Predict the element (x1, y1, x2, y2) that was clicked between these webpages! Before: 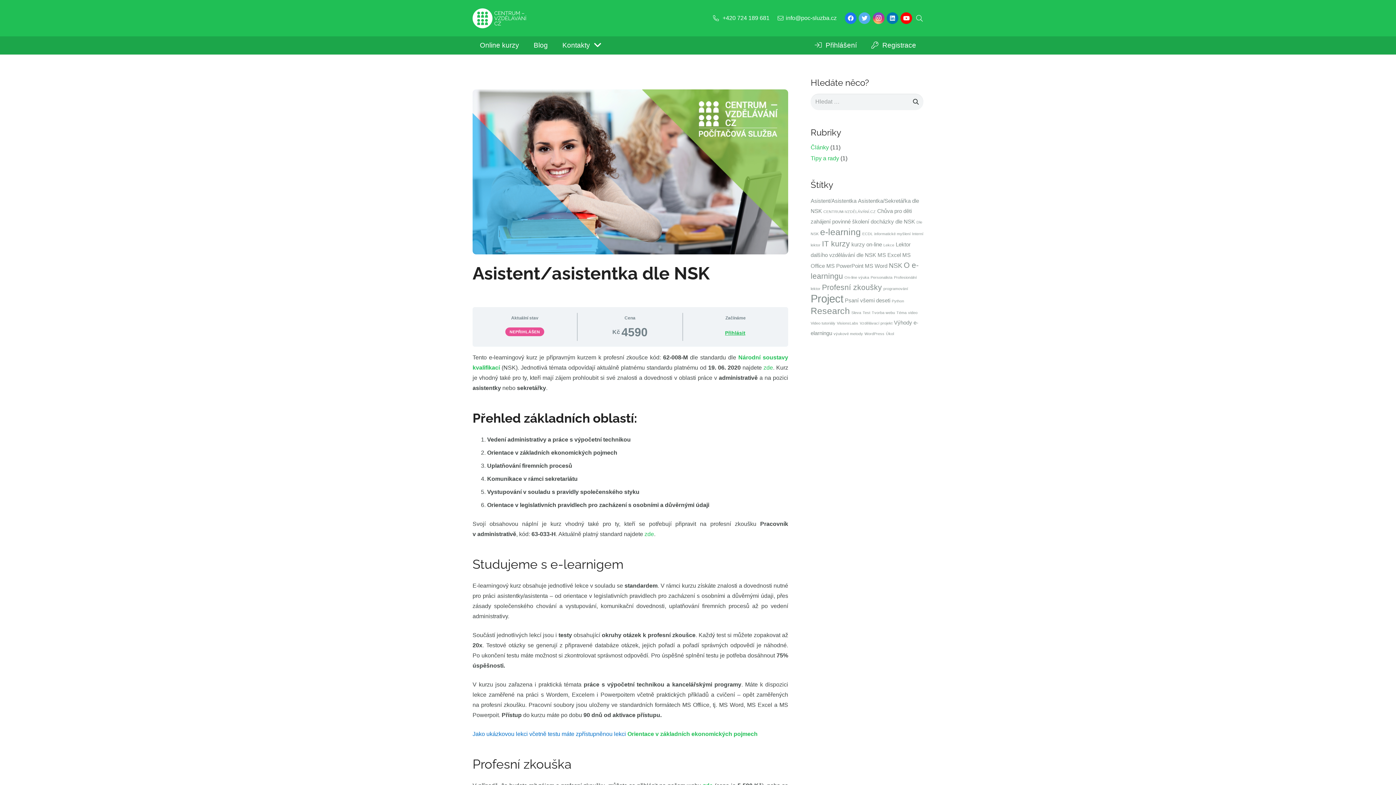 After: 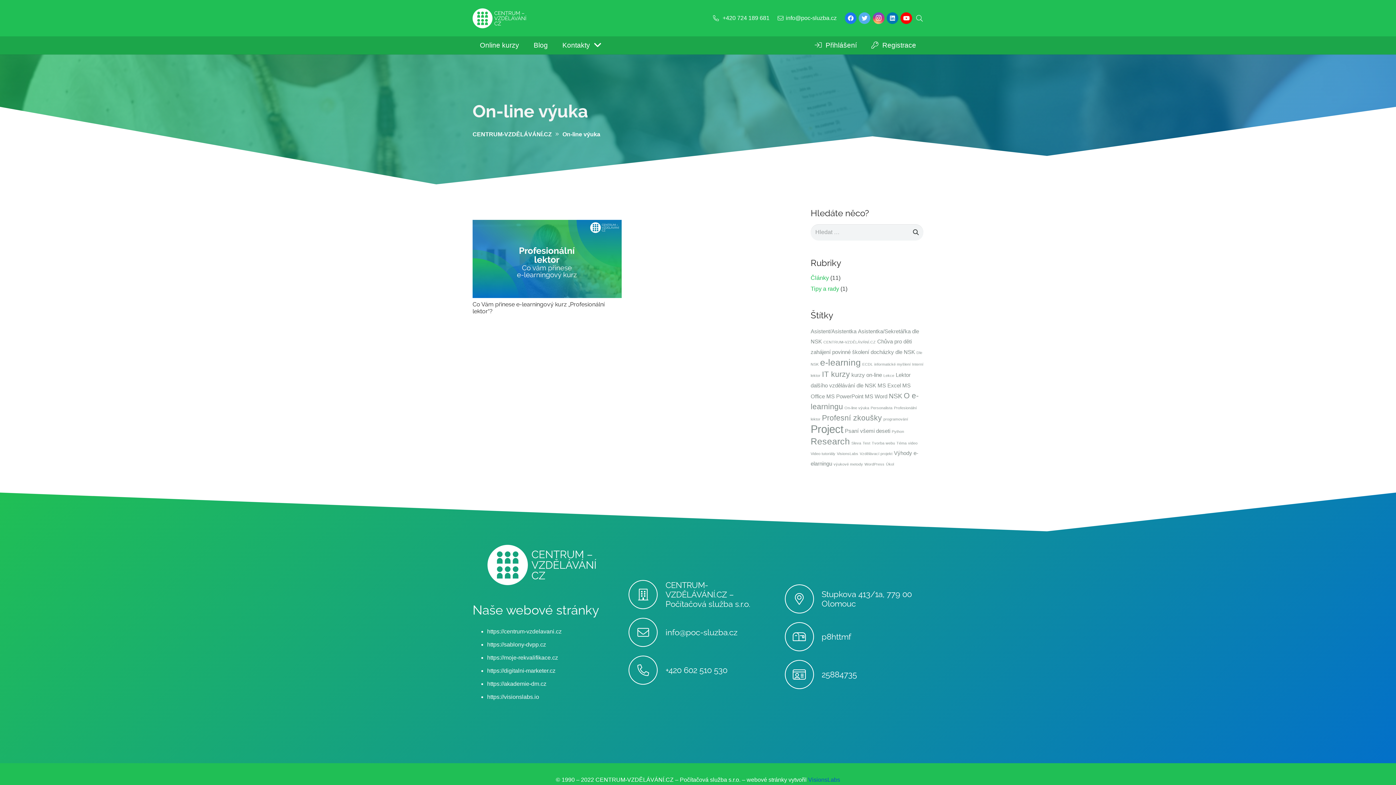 Action: bbox: (844, 275, 869, 279) label: On-line výuka (1 položka)